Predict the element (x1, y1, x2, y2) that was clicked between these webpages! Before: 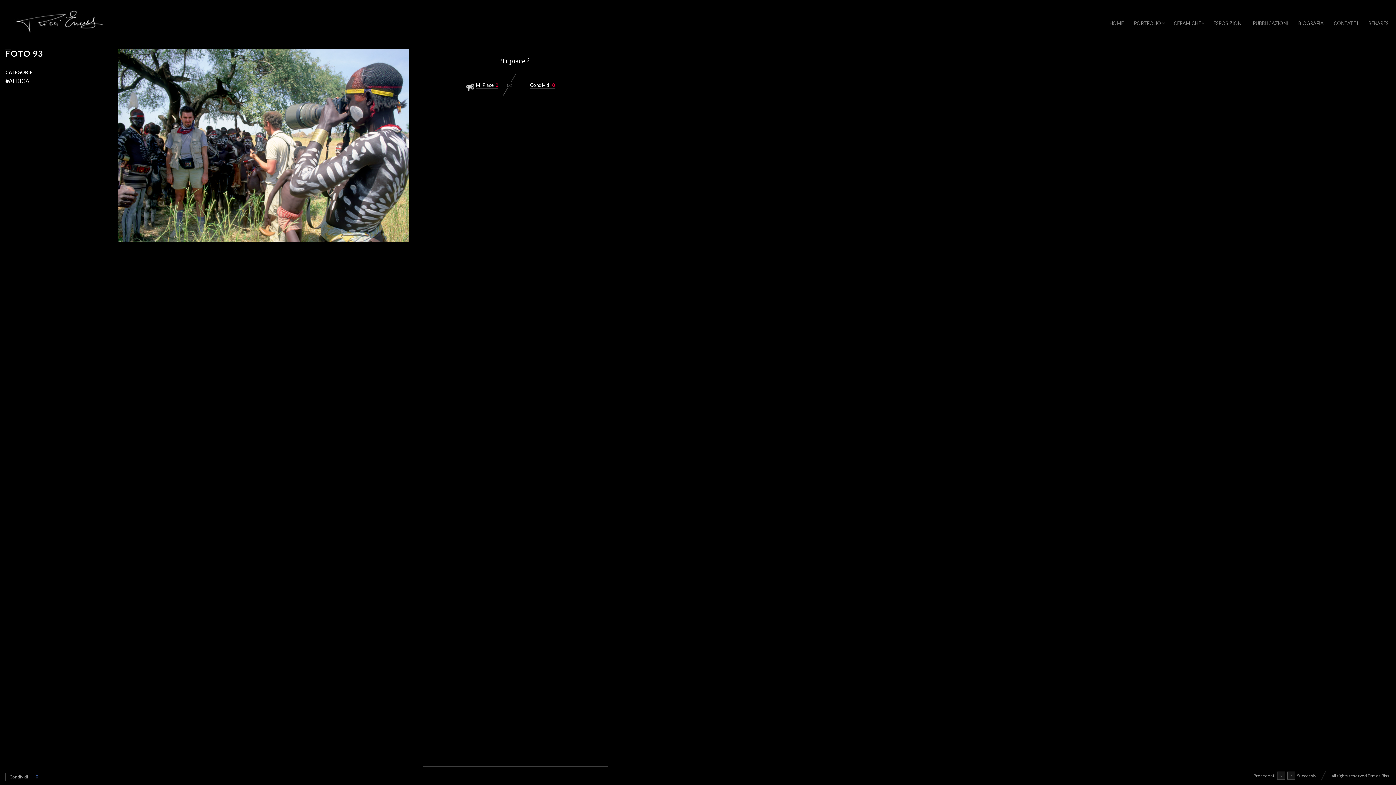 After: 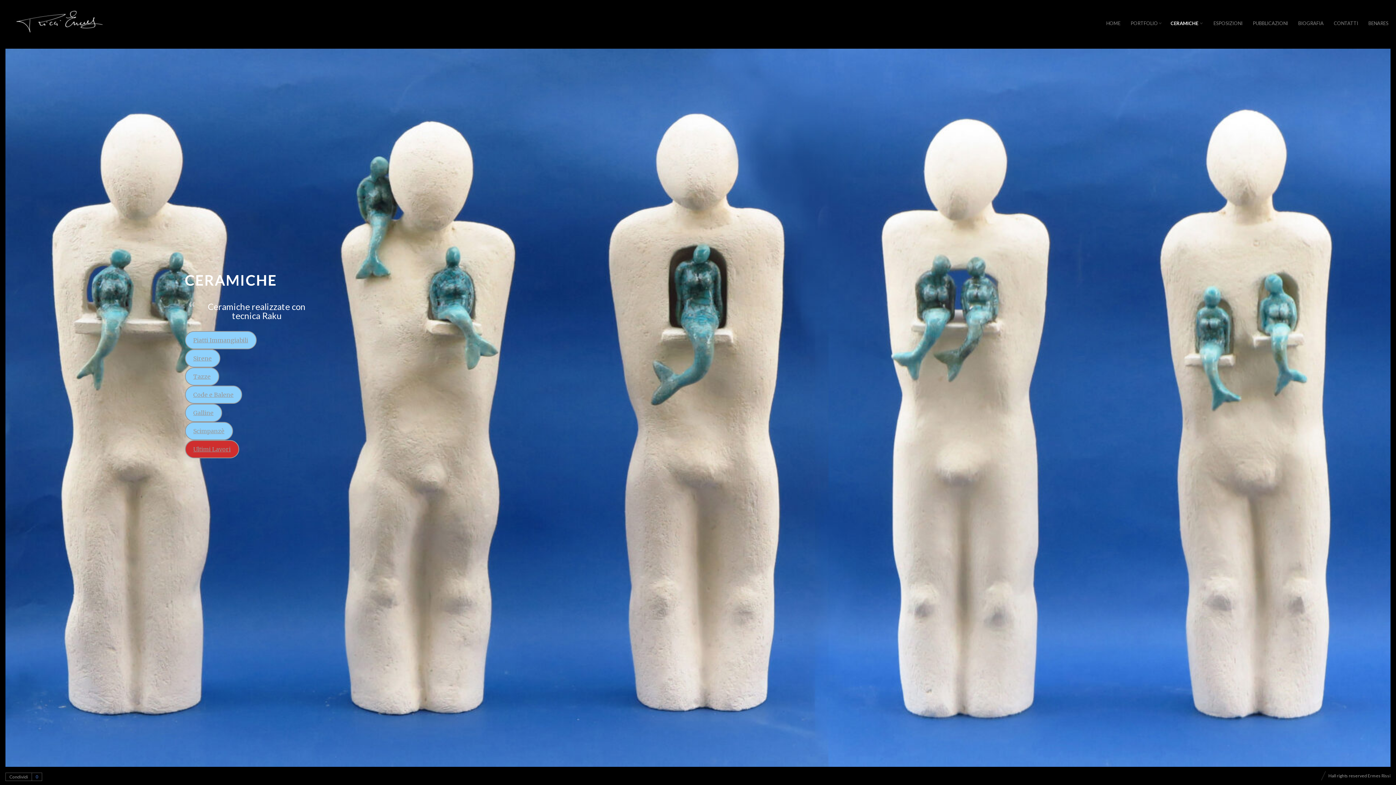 Action: label: CERAMICHE bbox: (1172, 18, 1205, 28)